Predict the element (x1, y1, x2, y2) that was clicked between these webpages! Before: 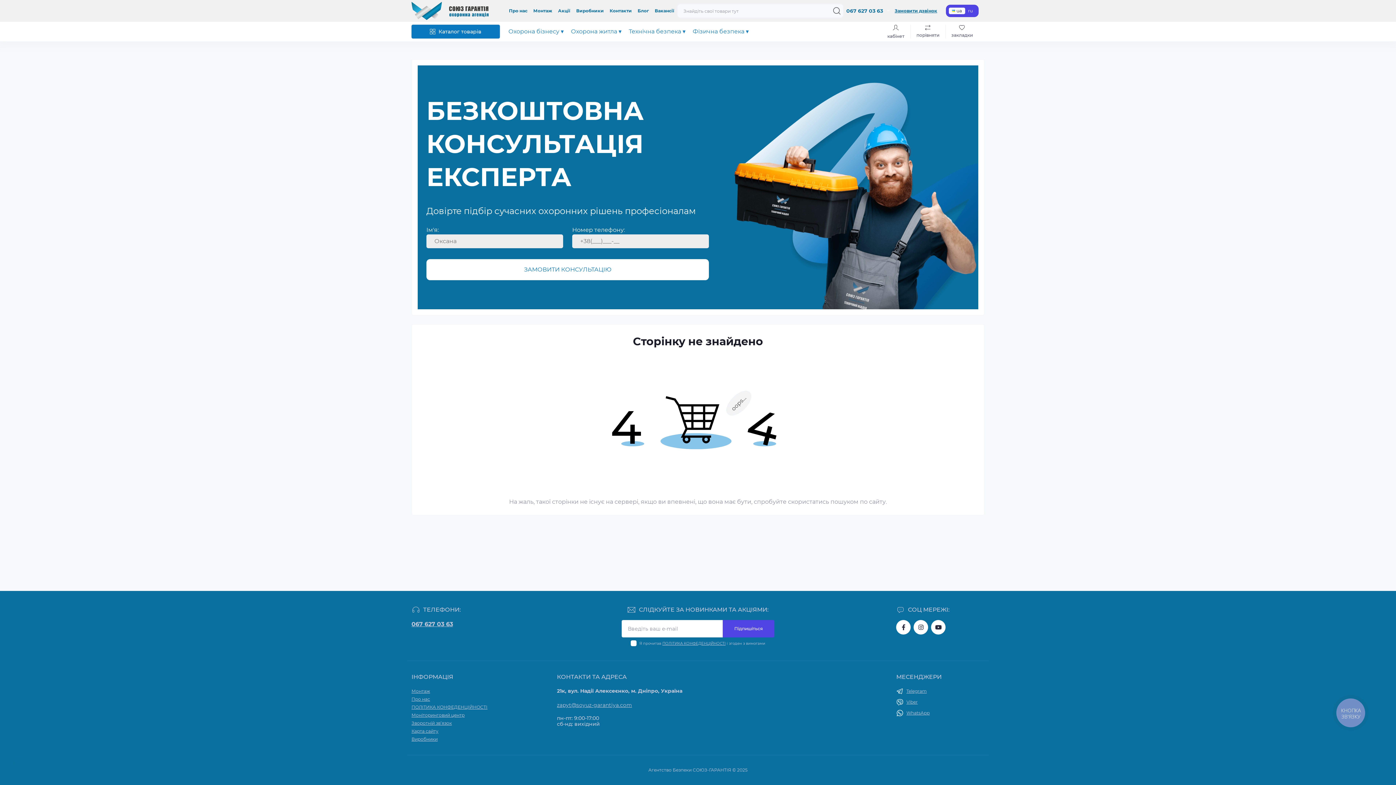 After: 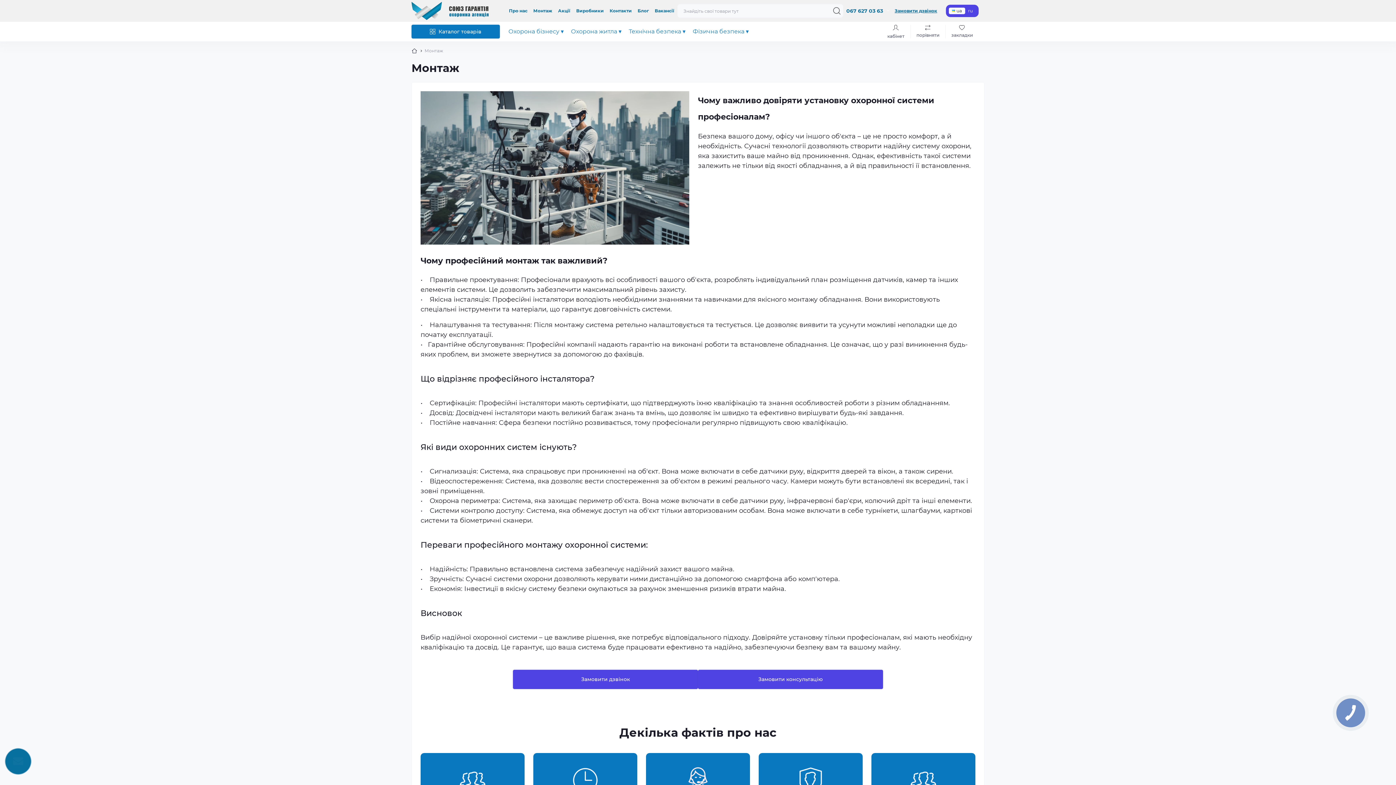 Action: label: Монтаж bbox: (411, 688, 430, 694)